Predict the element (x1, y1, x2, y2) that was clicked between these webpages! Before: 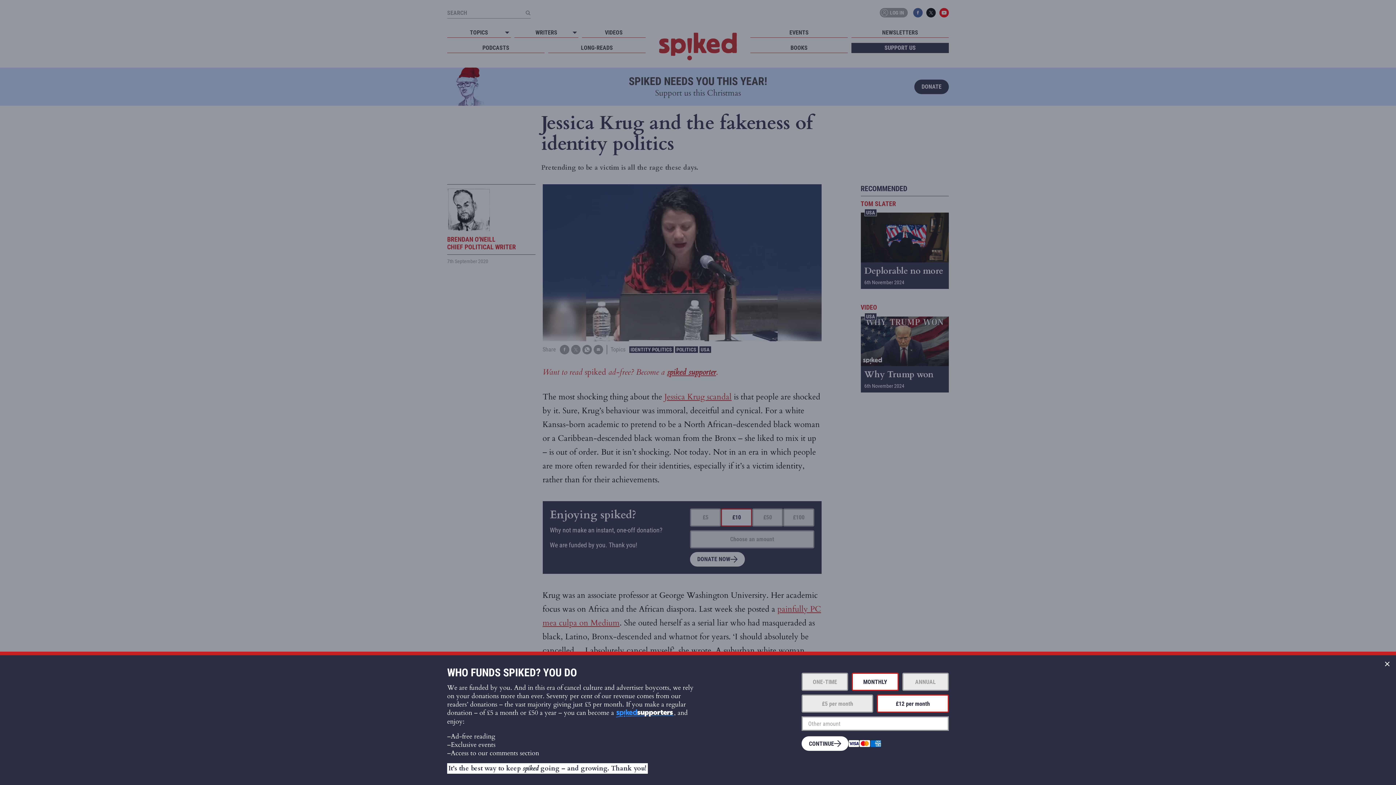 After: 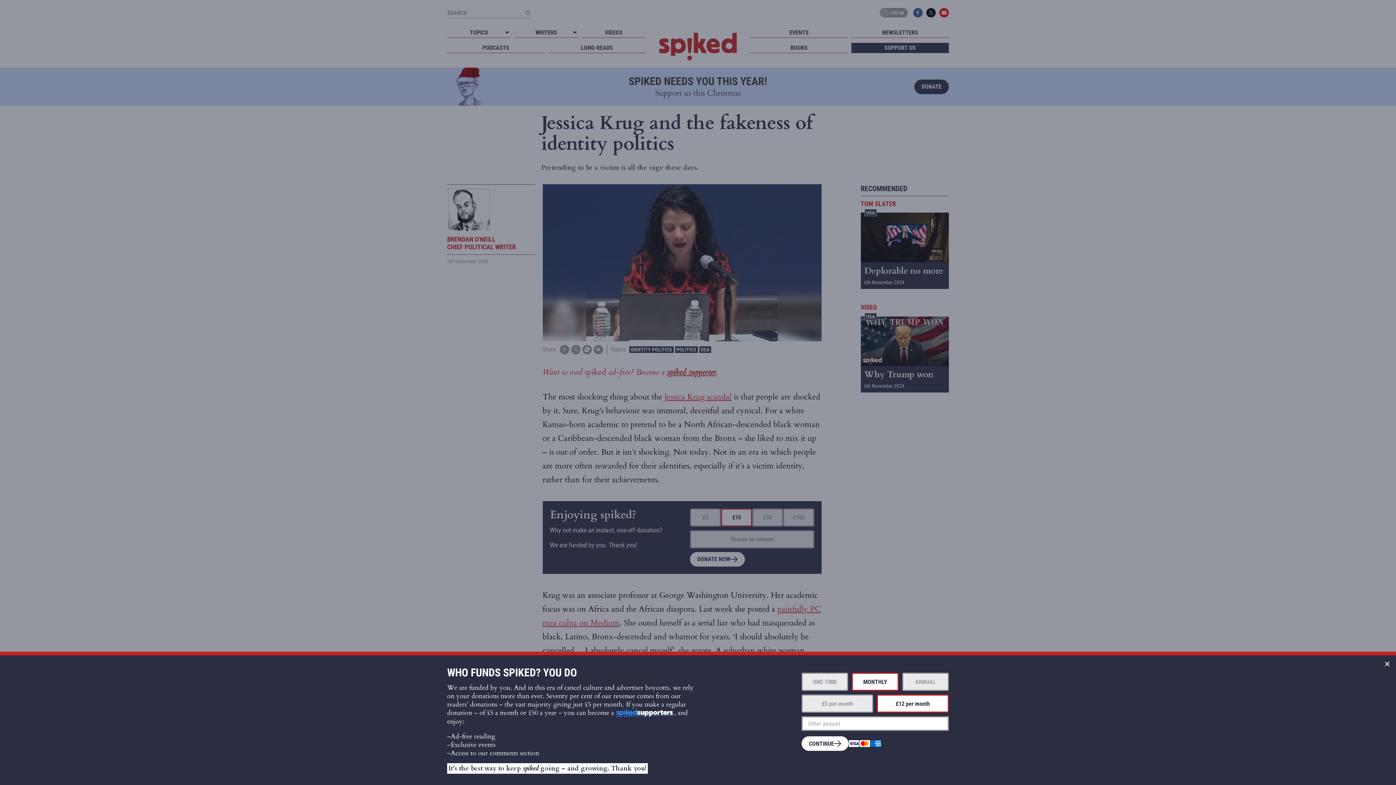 Action: label: ANNUAL bbox: (902, 673, 949, 691)